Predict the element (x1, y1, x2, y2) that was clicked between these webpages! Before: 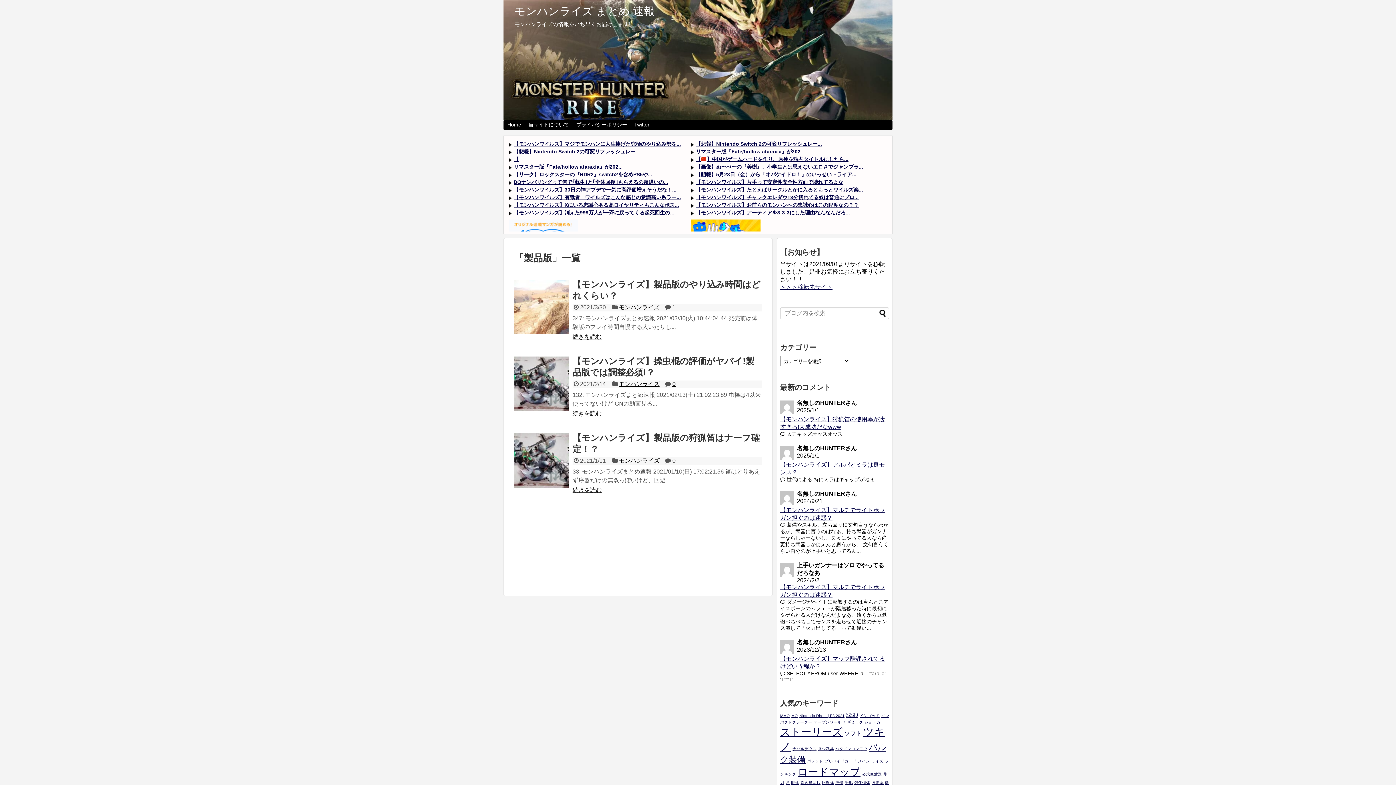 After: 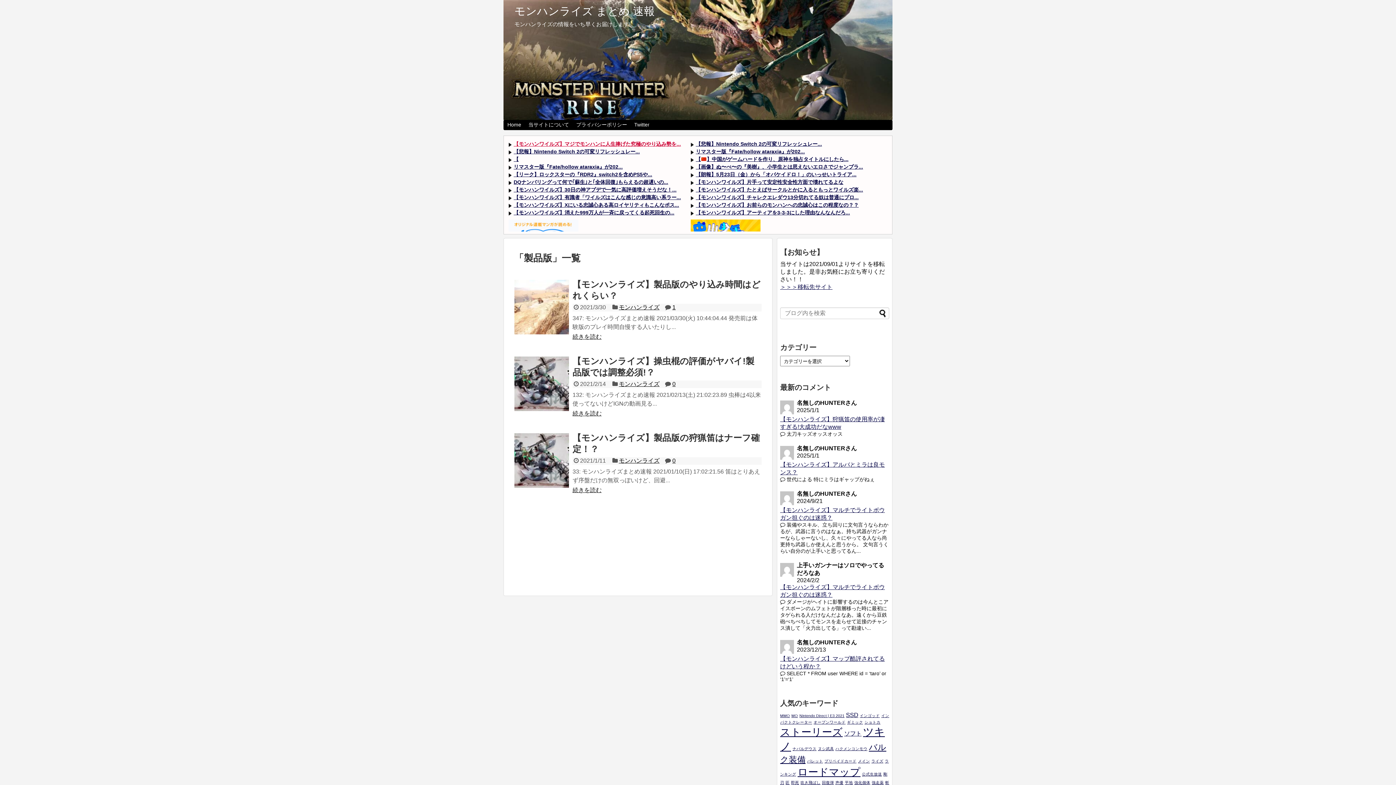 Action: label: 【モンハンワイルズ】マジでモンハンに人生捧げた究極のやり込み勢を... bbox: (513, 141, 681, 147)